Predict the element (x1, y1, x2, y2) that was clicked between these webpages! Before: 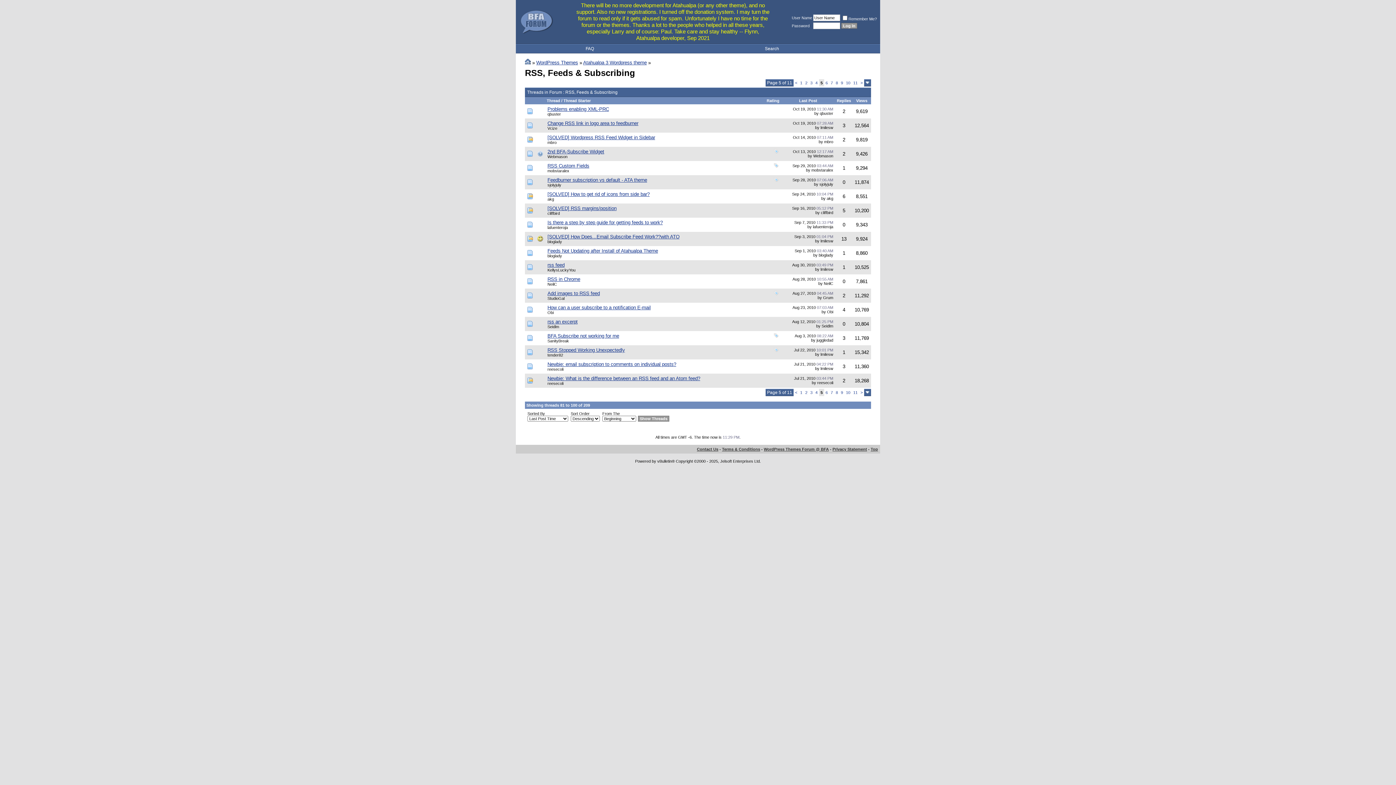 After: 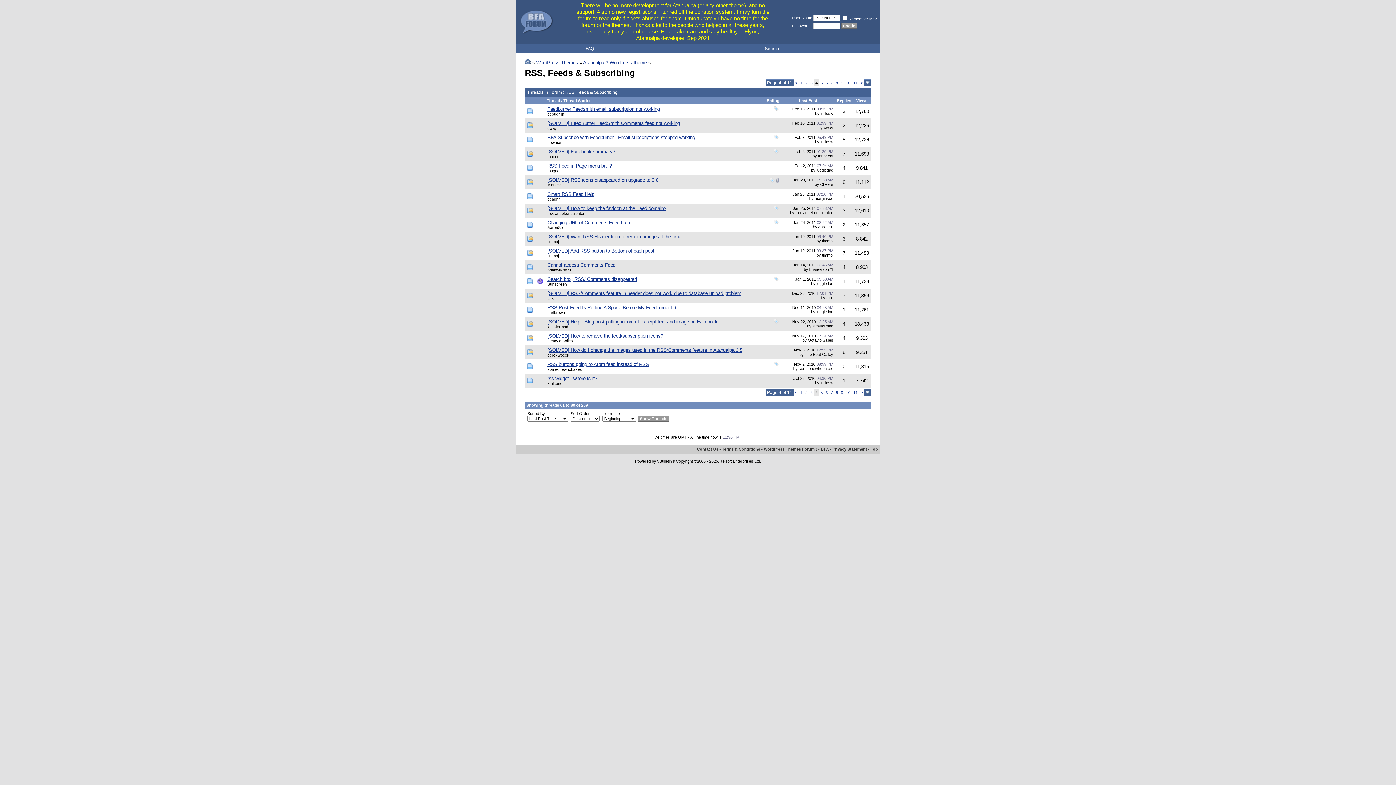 Action: bbox: (815, 390, 817, 394) label: 4